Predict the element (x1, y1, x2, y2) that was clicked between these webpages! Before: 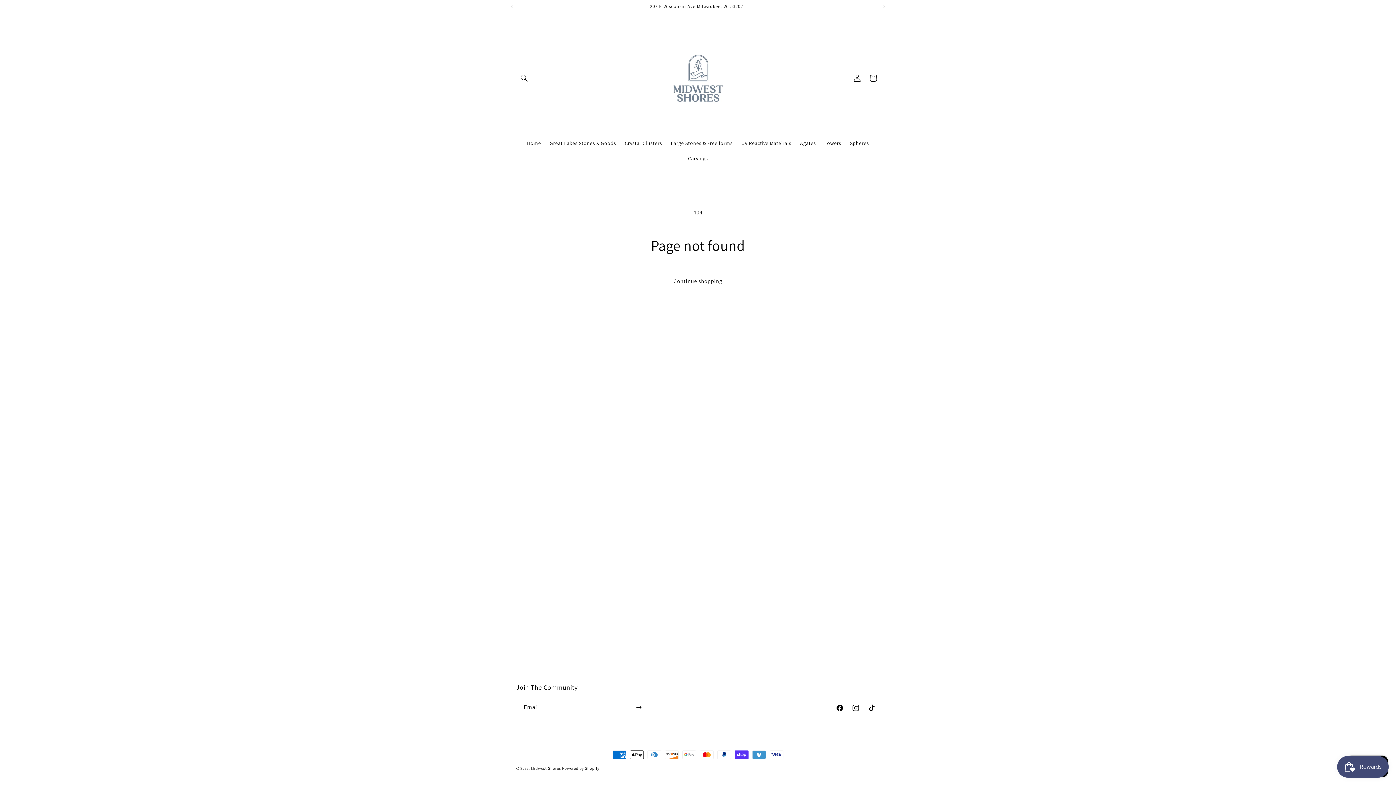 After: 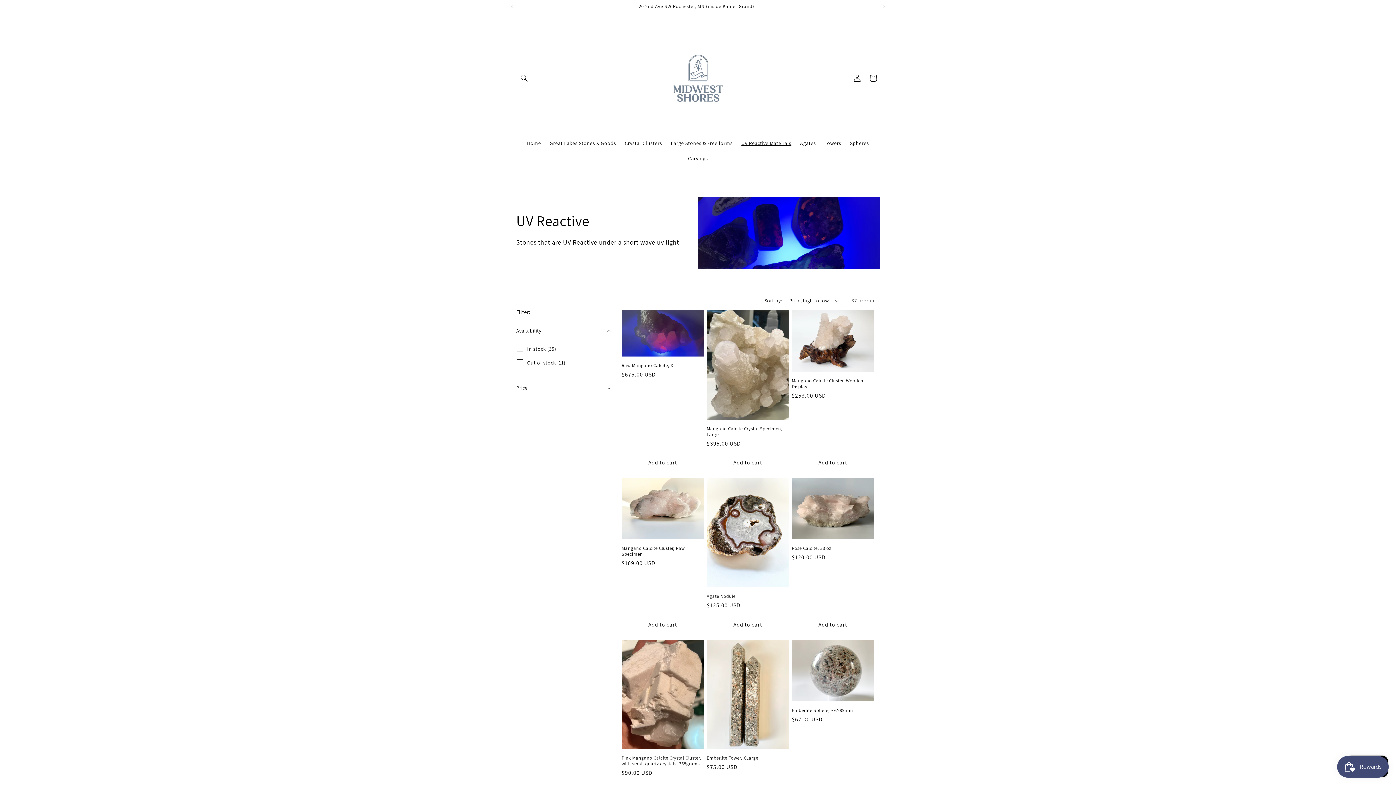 Action: bbox: (737, 135, 795, 150) label: UV Reactive Mateirals